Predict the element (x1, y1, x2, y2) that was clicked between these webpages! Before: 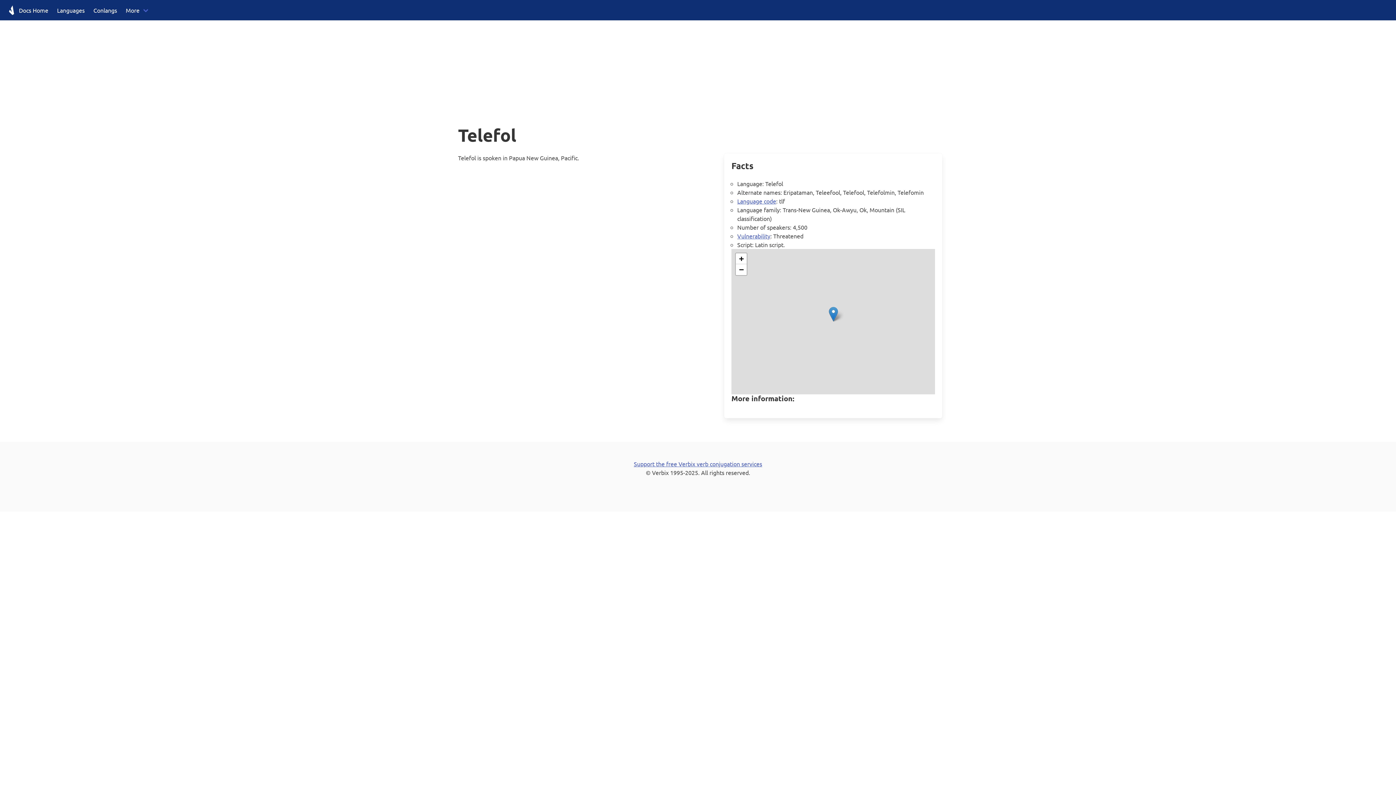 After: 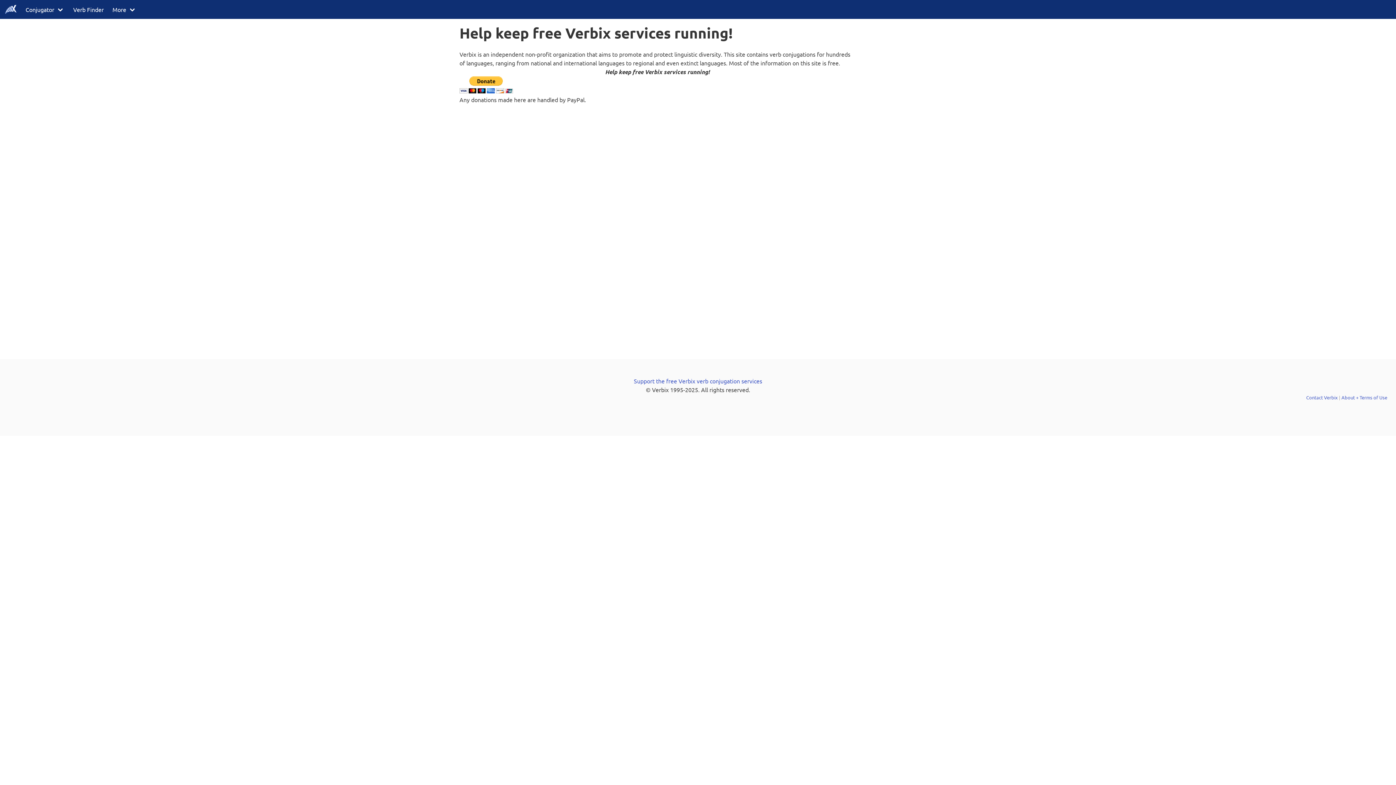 Action: bbox: (634, 460, 762, 467) label: Support the free Verbix verb conjugation services